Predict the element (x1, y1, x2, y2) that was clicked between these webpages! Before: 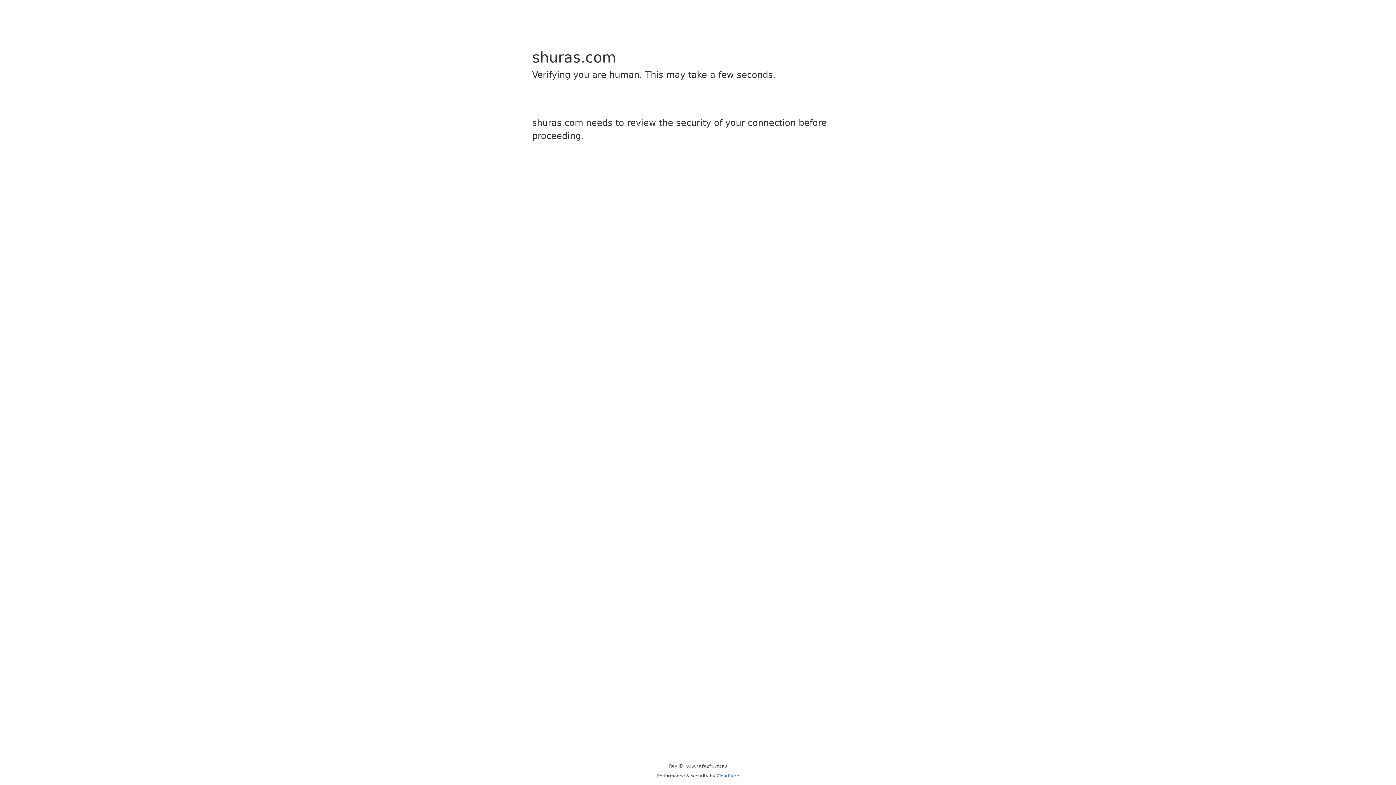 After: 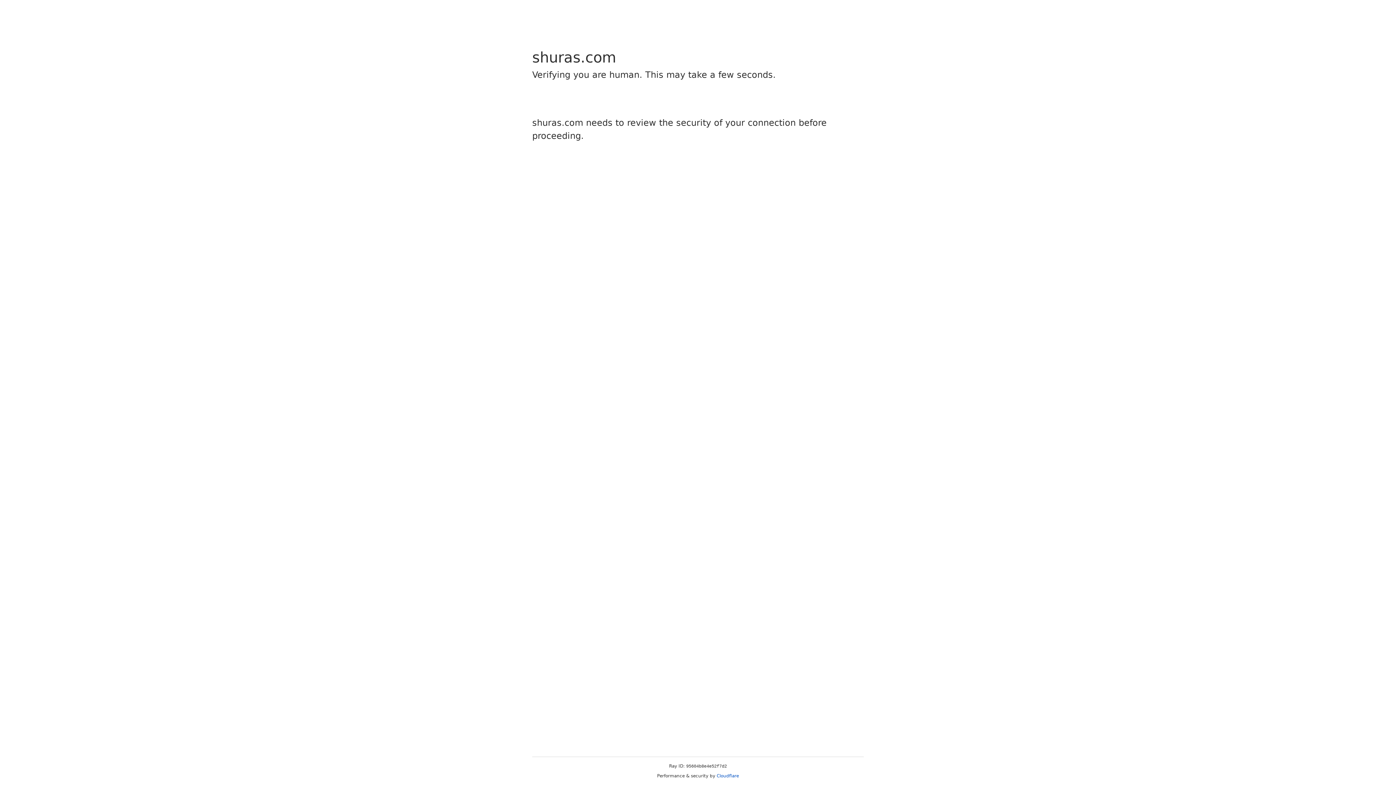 Action: bbox: (716, 773, 739, 778) label: Cloudflare